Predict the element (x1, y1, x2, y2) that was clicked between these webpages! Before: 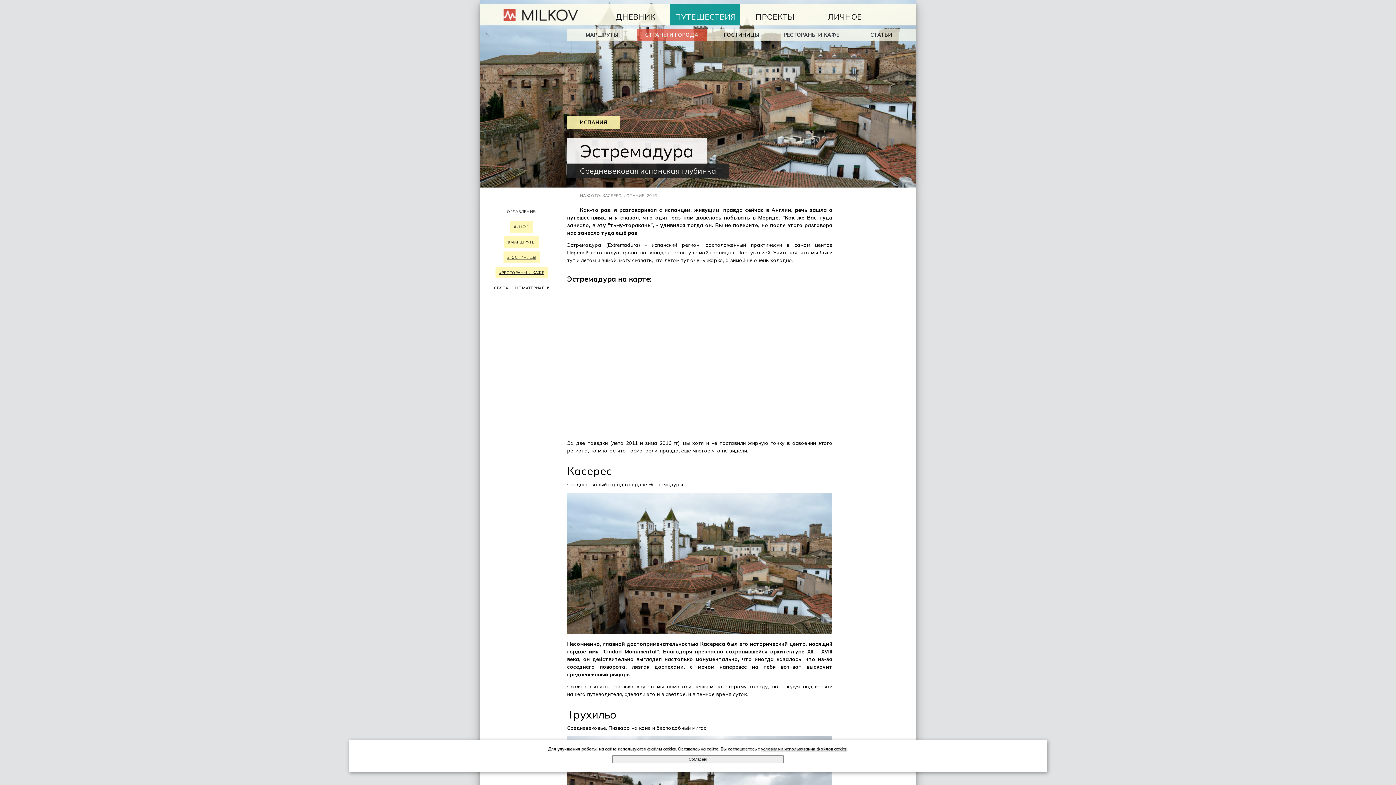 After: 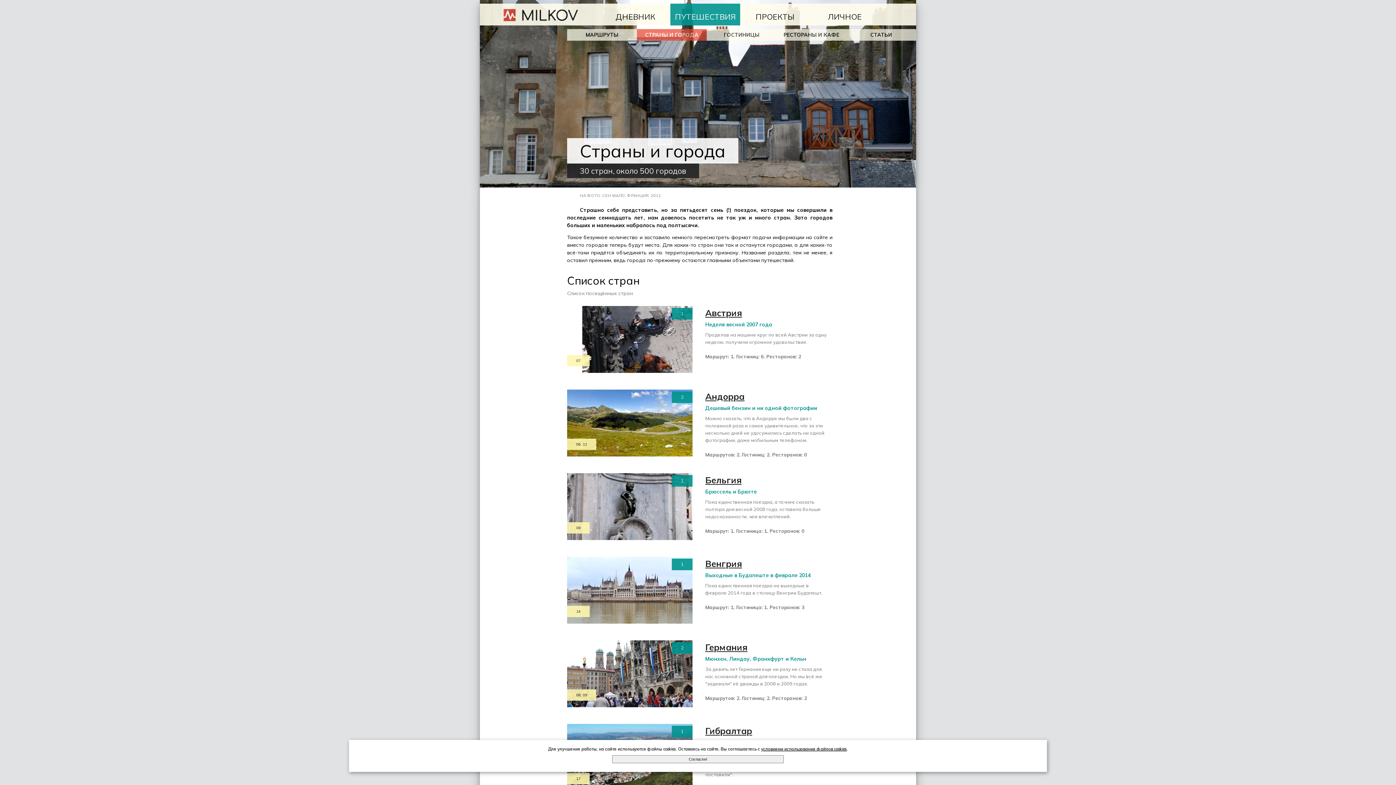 Action: bbox: (637, 29, 706, 40) label: СТРАНЫ И ГОРОДА